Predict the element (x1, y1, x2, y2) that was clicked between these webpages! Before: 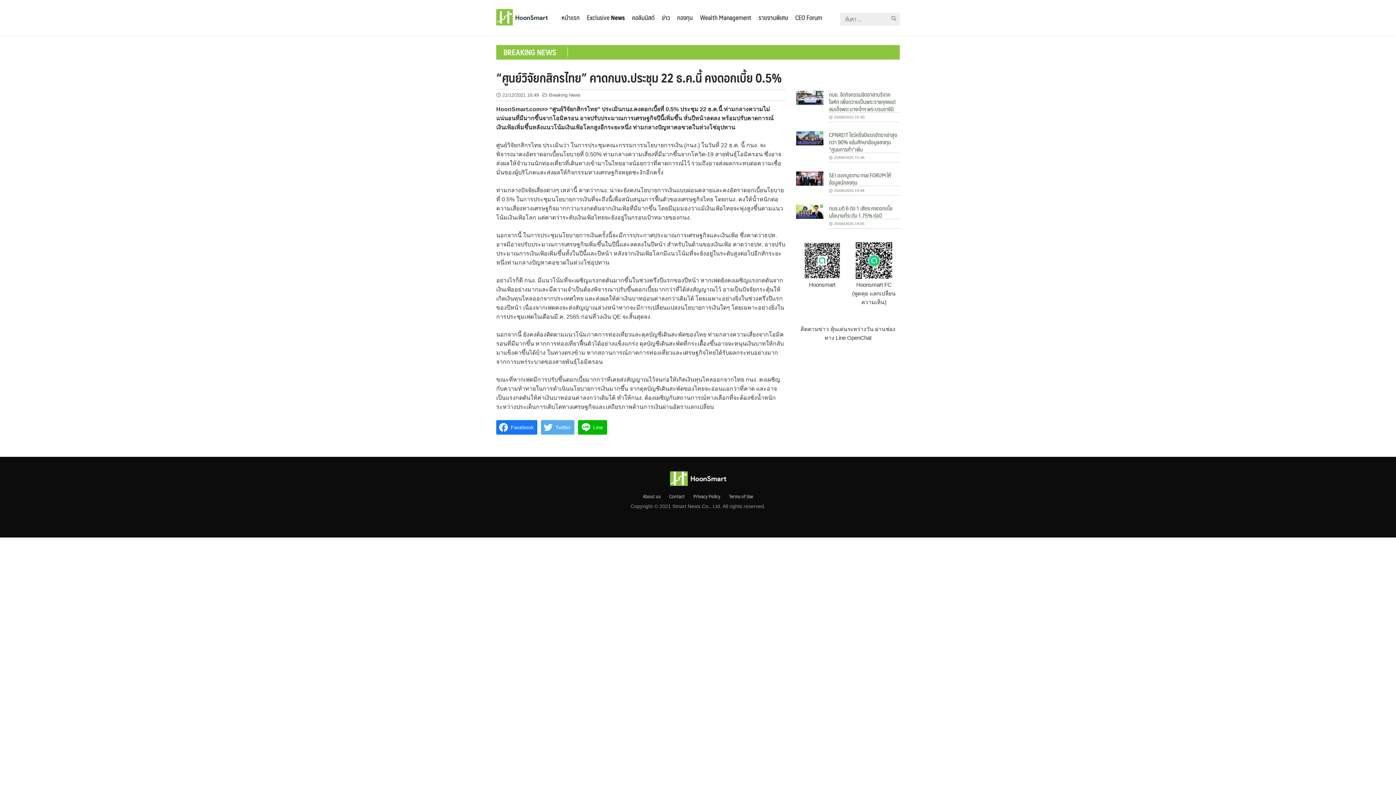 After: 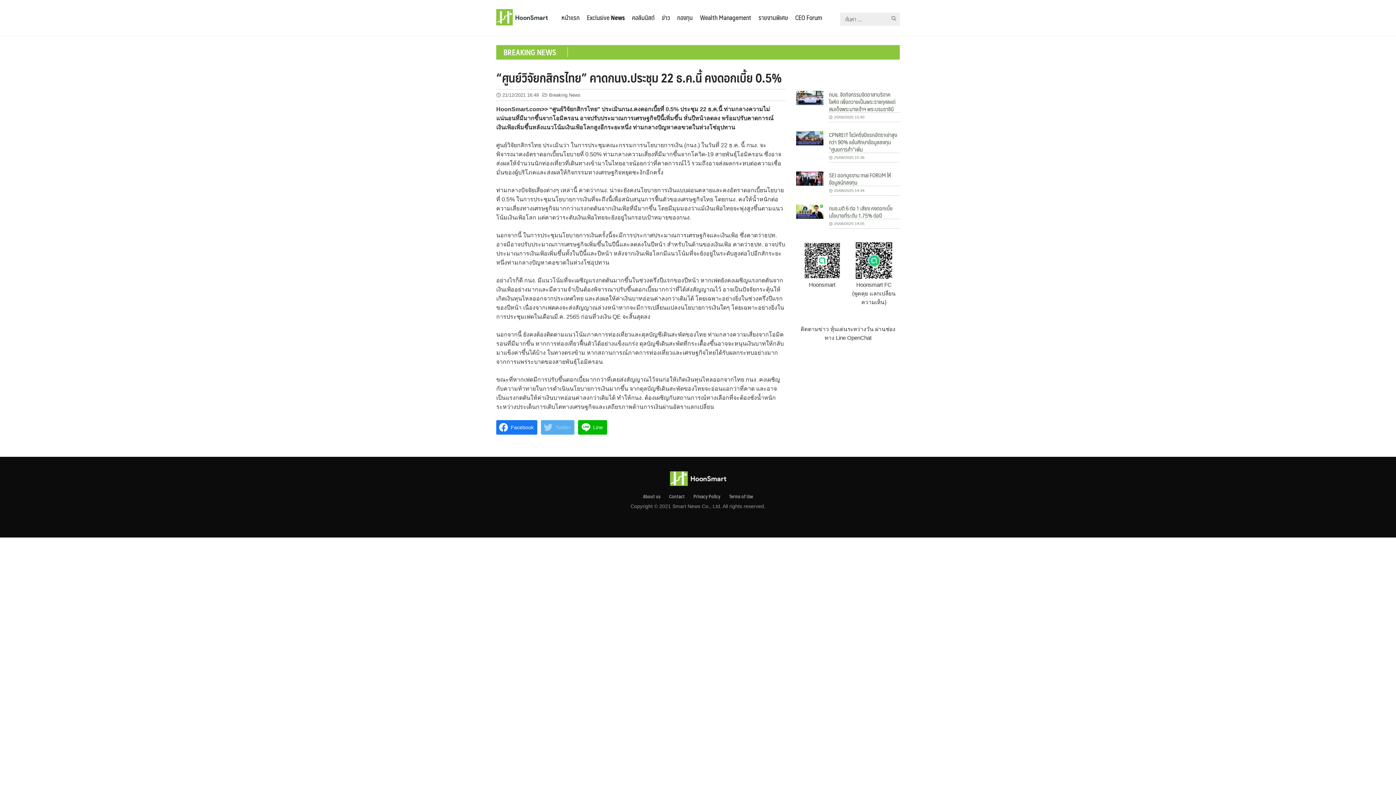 Action: bbox: (541, 420, 574, 434) label: Twitter